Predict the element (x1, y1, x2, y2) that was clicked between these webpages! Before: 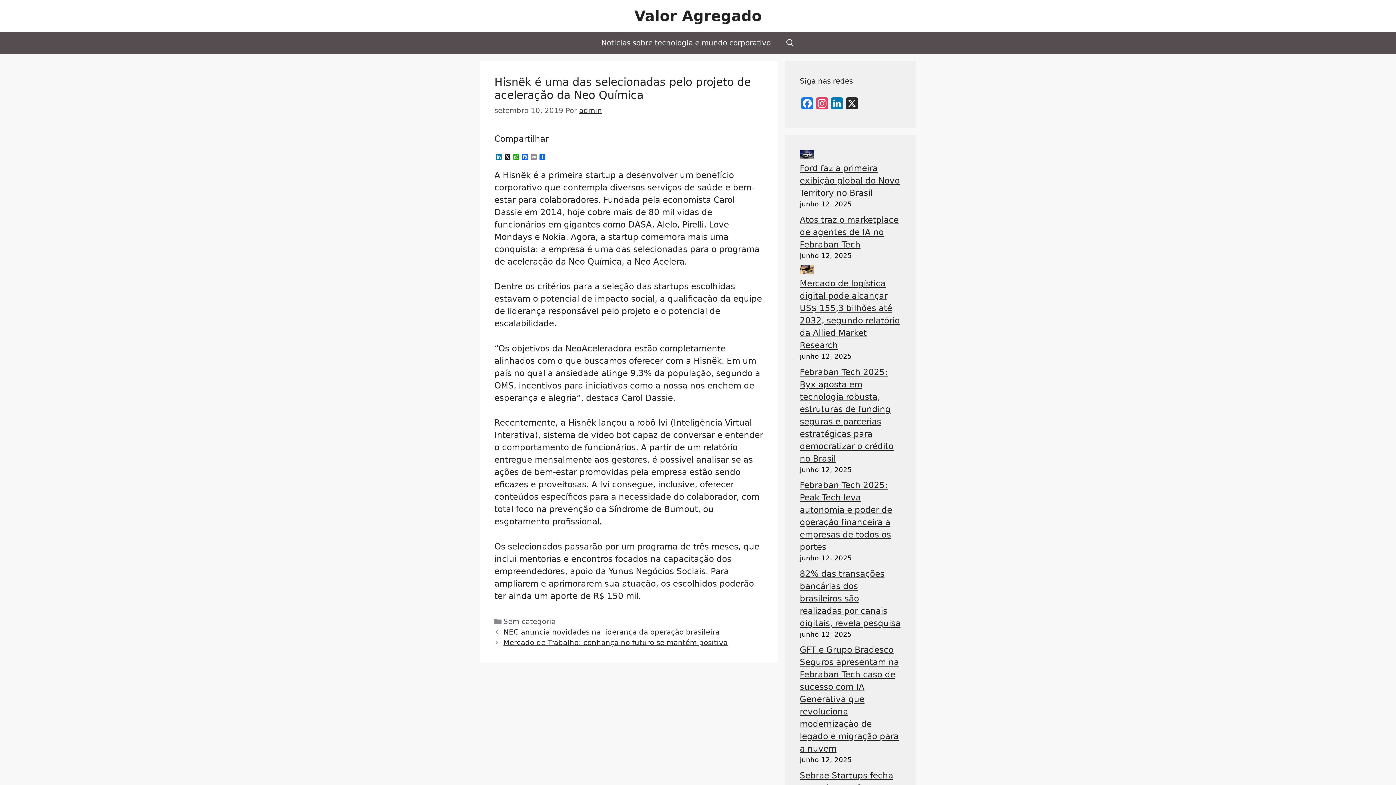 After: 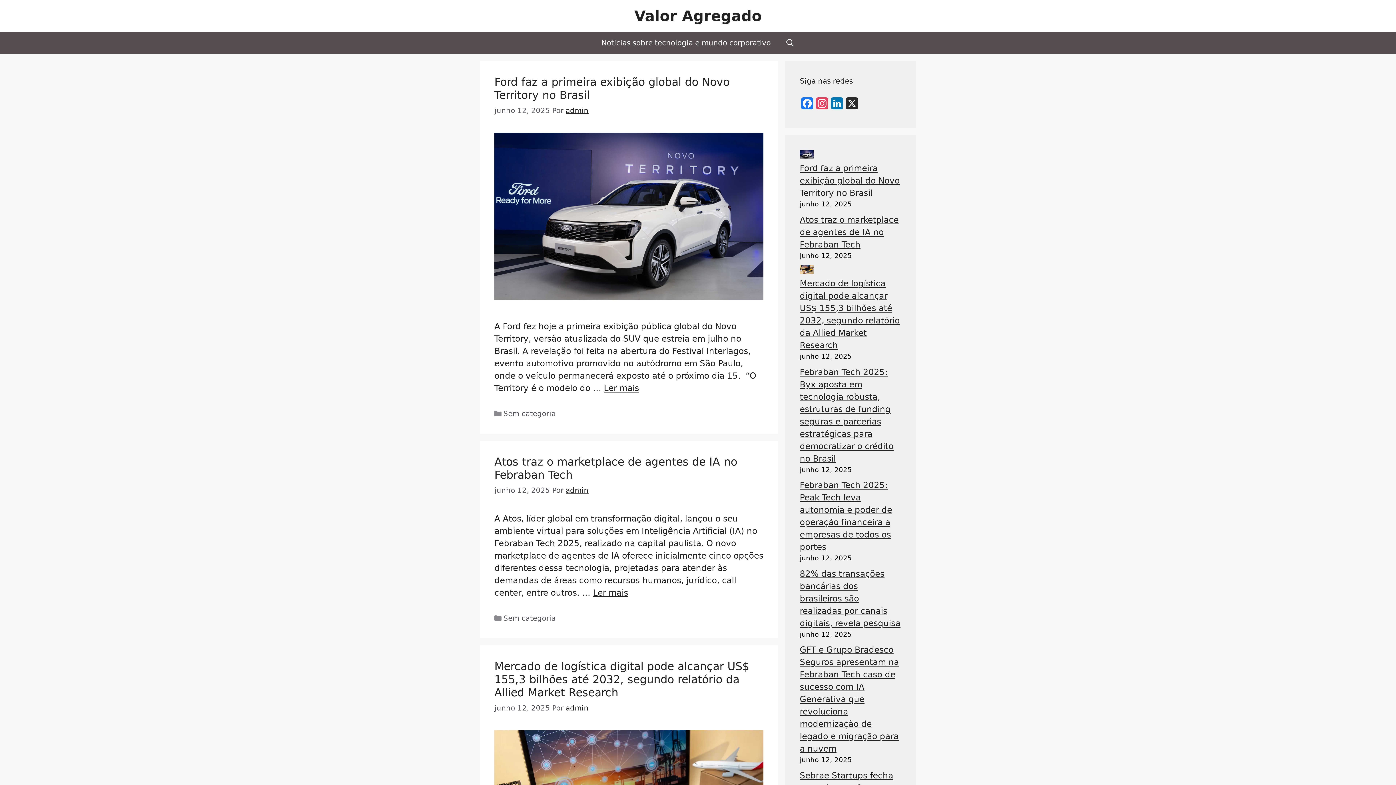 Action: bbox: (634, 7, 761, 24) label: Valor Agregado